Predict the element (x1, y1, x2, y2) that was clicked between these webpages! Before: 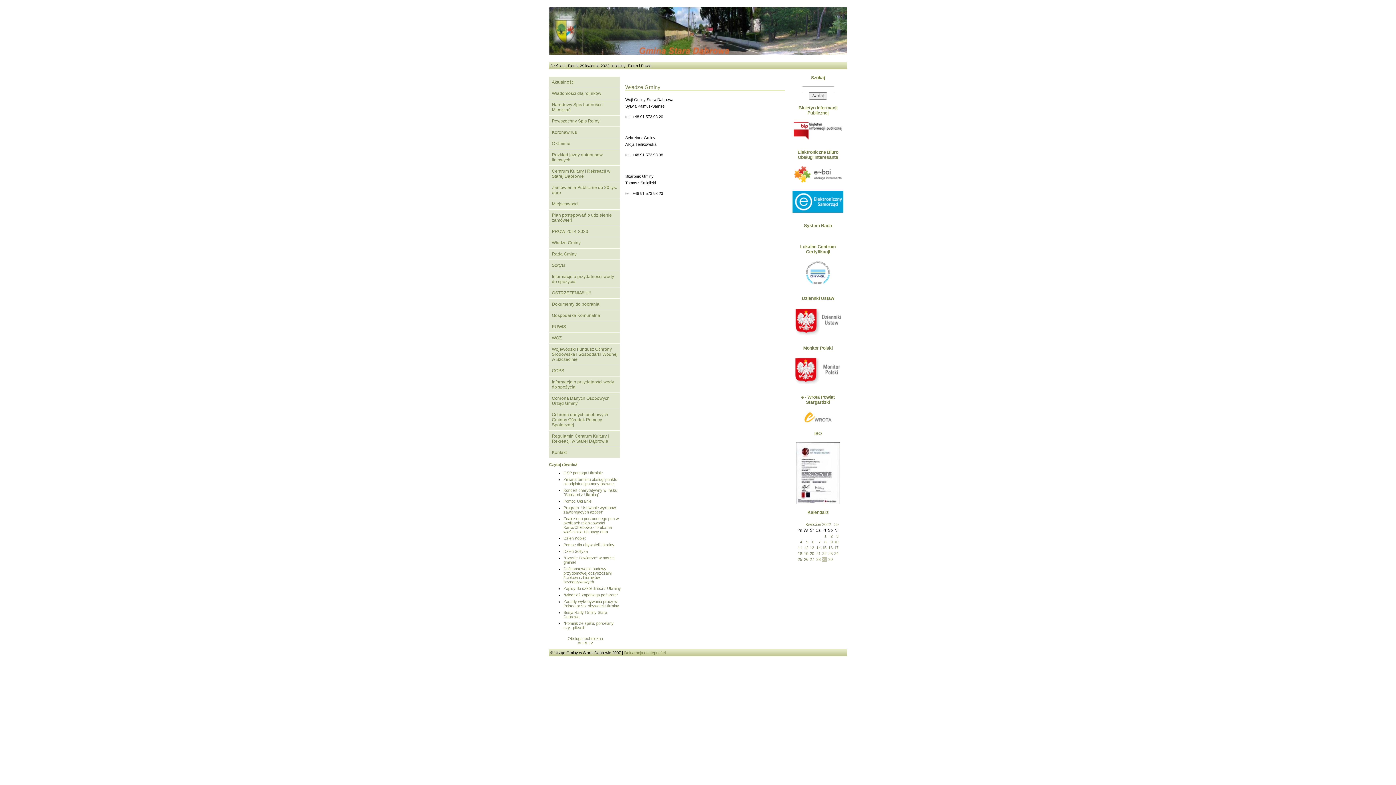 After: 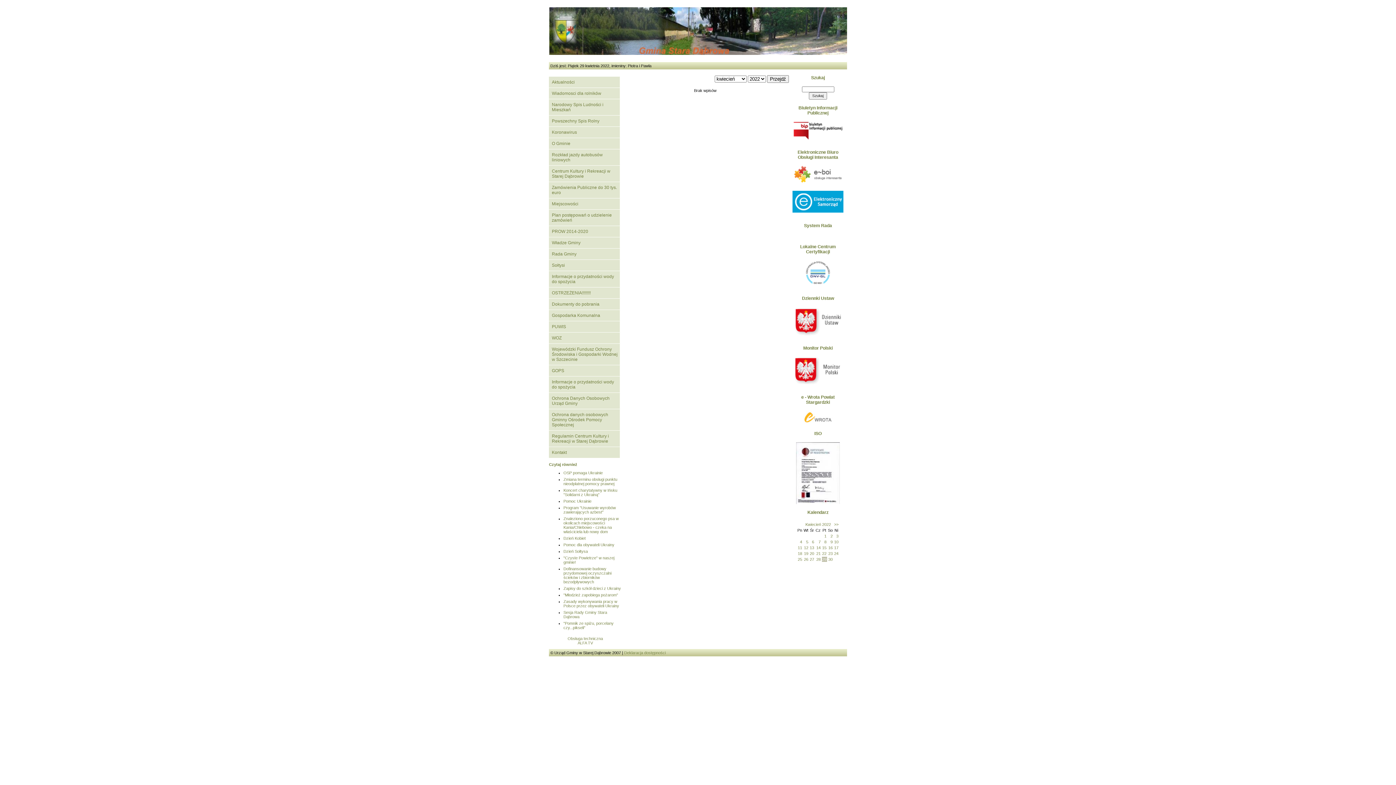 Action: label: 12 bbox: (804, 545, 808, 550)